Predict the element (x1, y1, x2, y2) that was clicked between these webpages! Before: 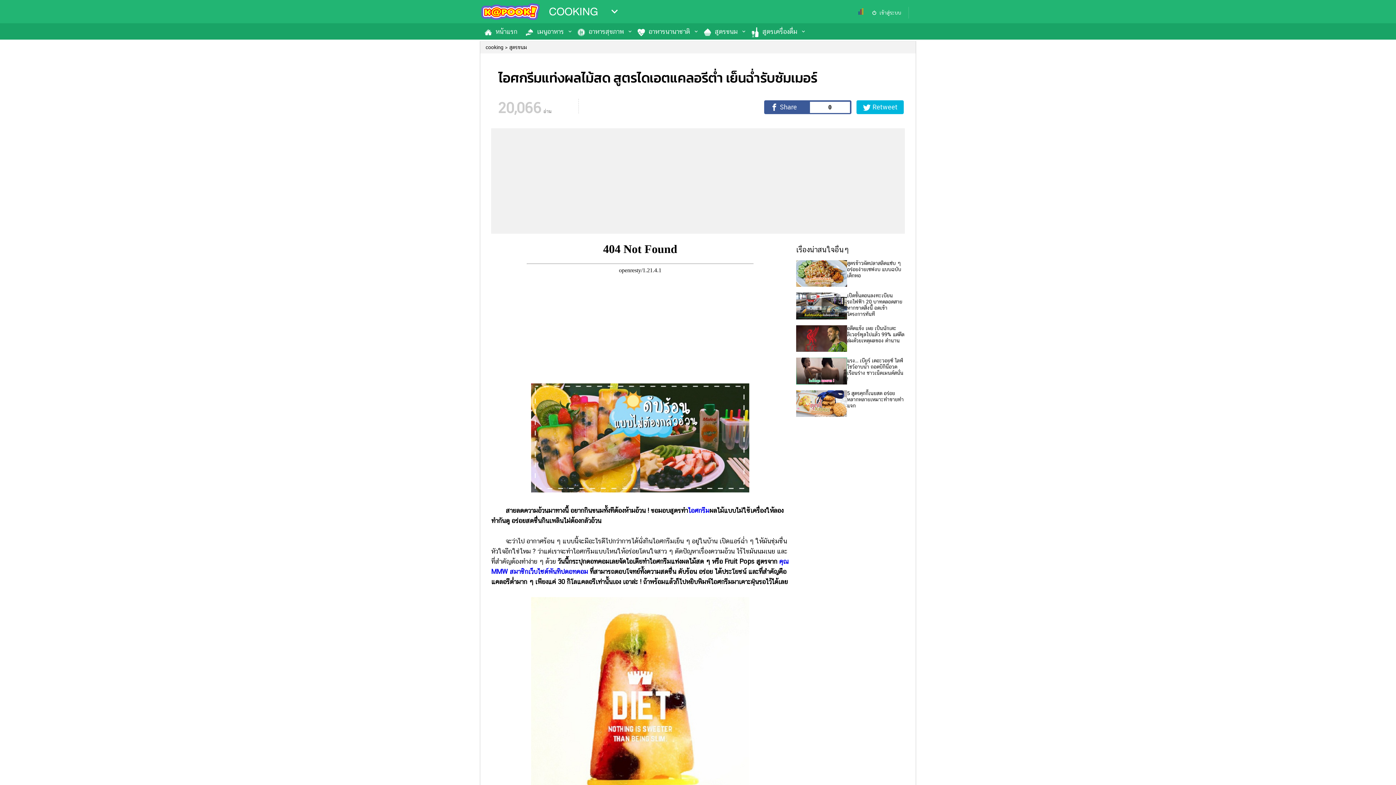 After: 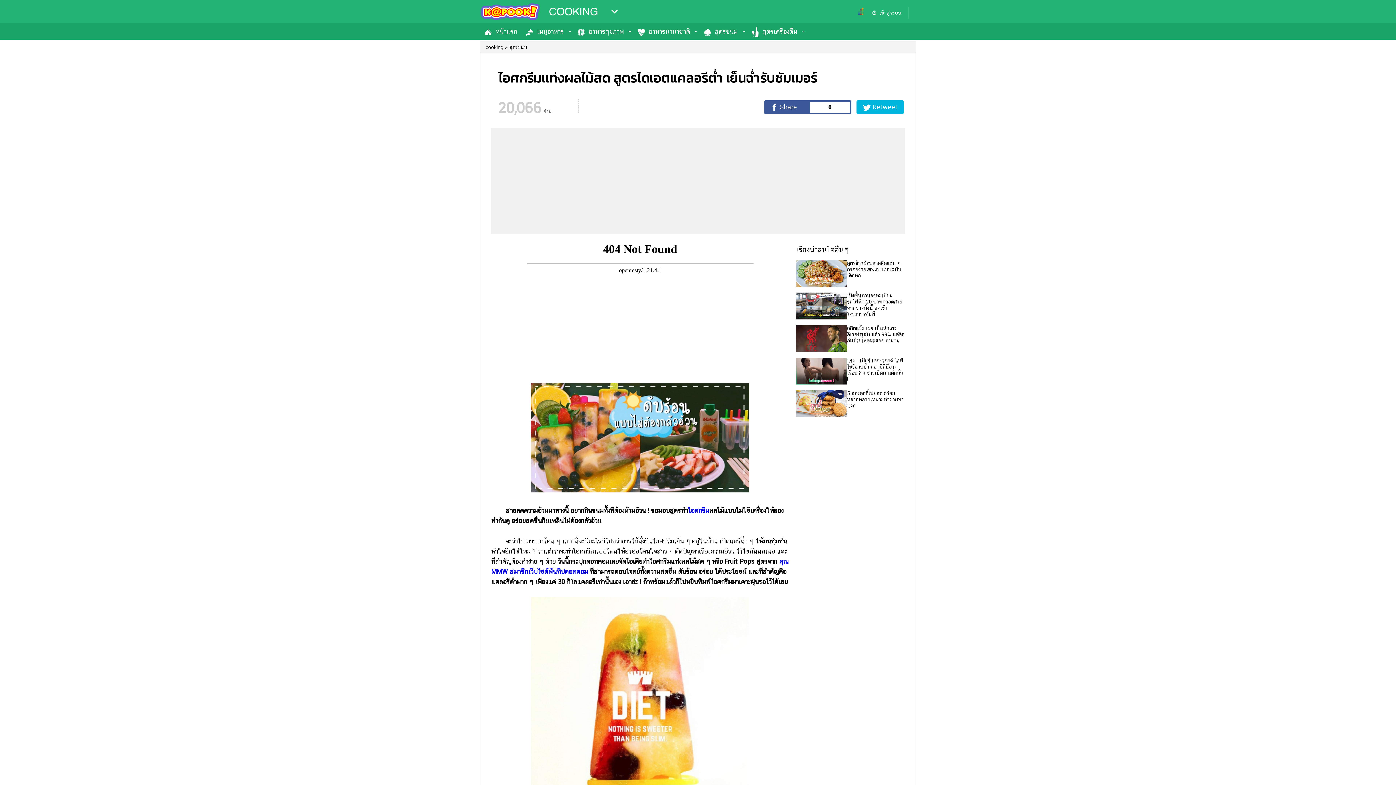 Action: bbox: (796, 260, 905, 287) label: สูตรข้าวผัดปลาสลิดแซ่บ ๆ อร่อยง่ายเซฟงบ แบบฉบับเด็กหอ